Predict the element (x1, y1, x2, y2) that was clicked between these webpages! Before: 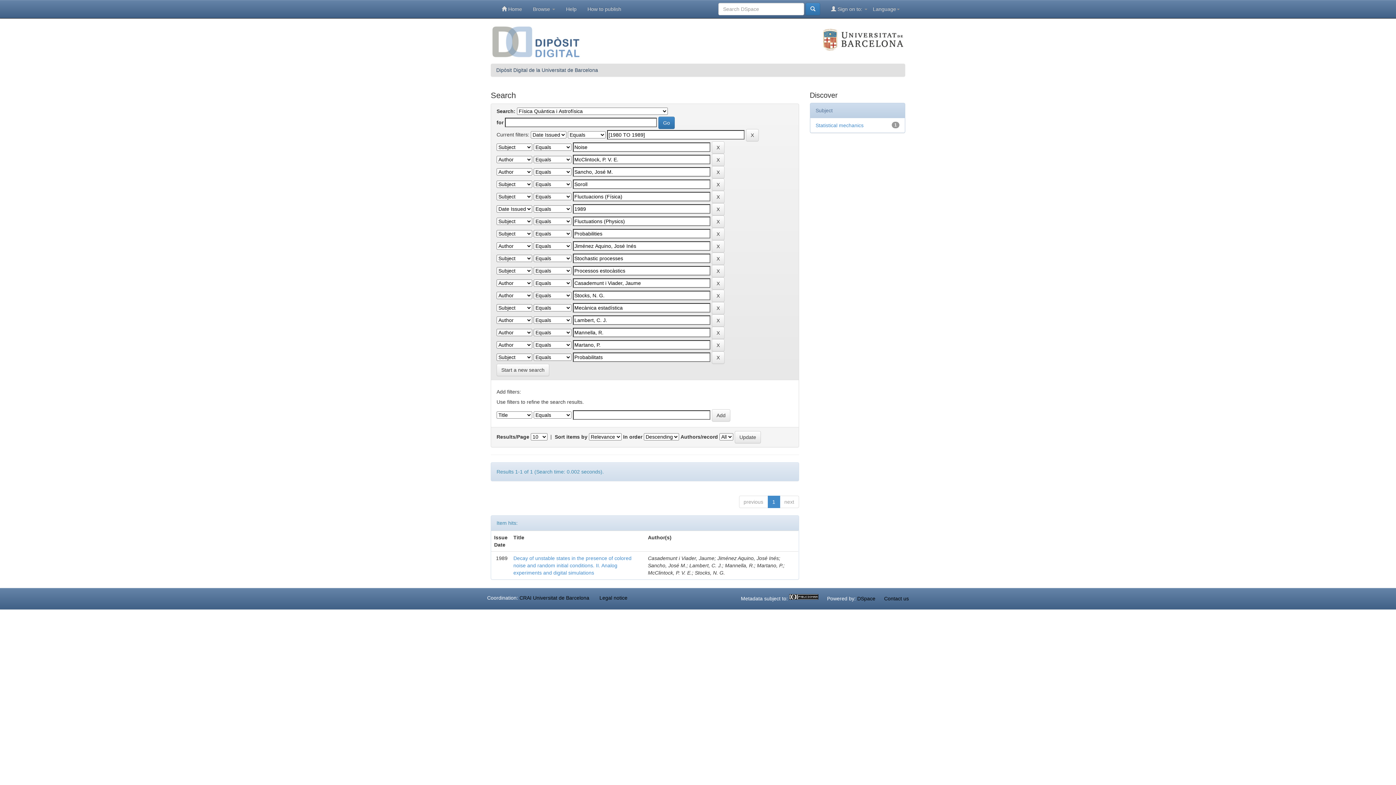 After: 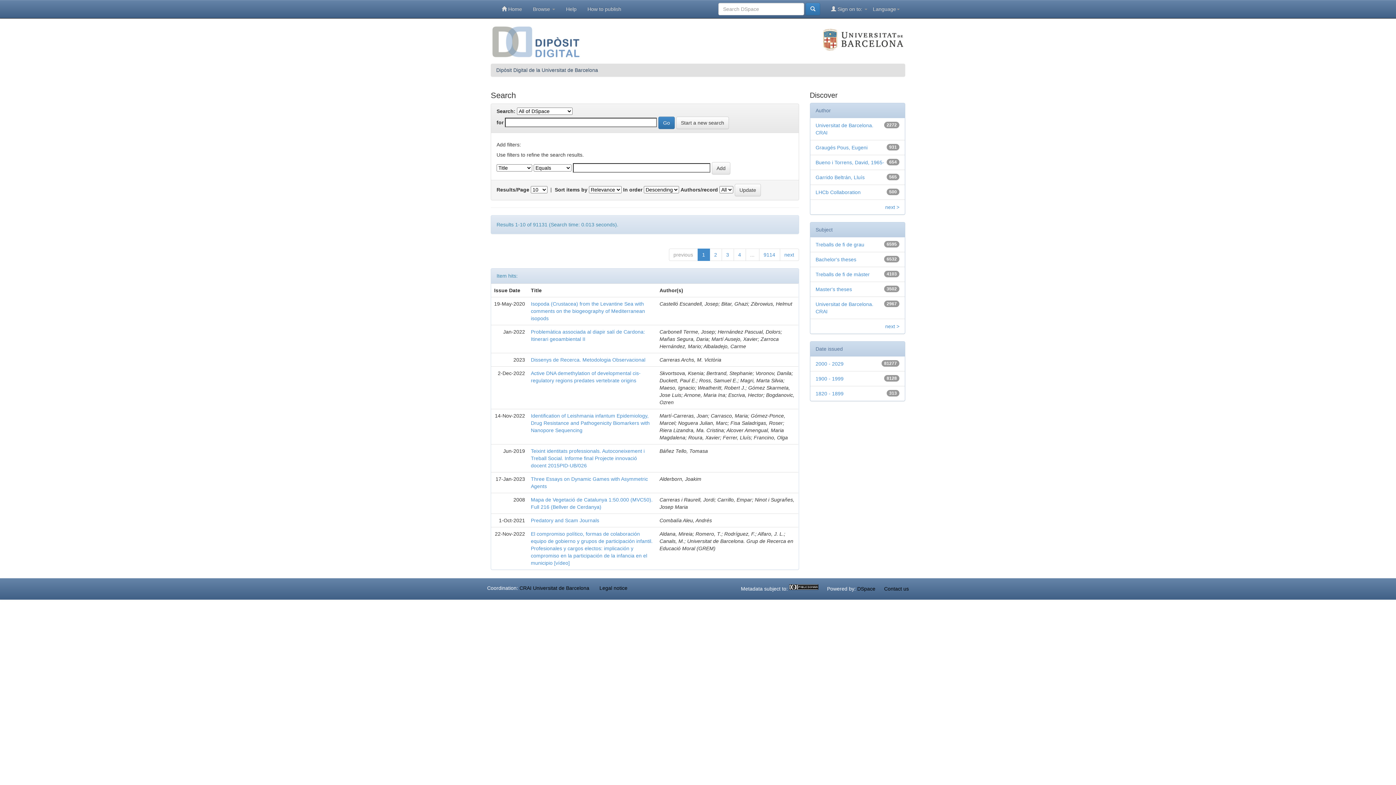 Action: bbox: (805, 2, 820, 15)